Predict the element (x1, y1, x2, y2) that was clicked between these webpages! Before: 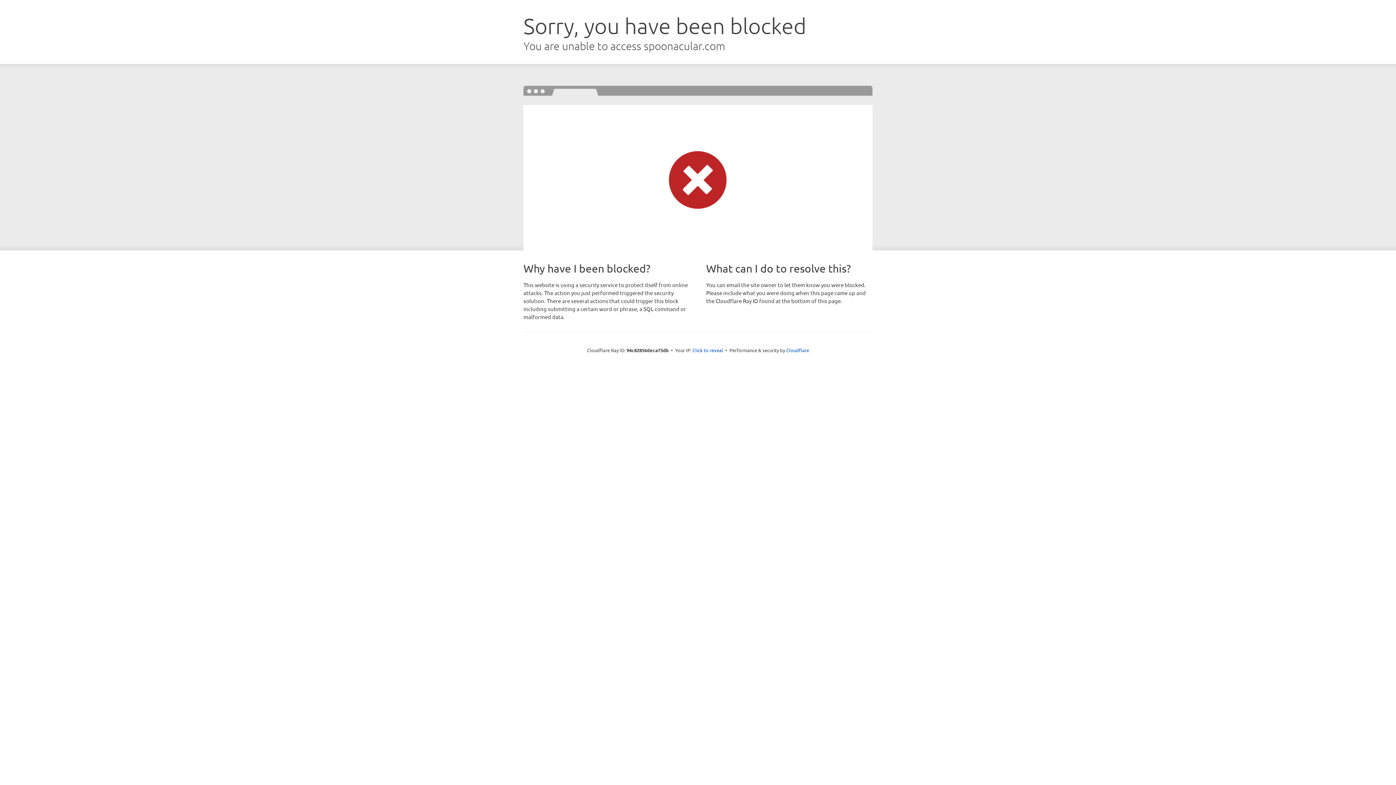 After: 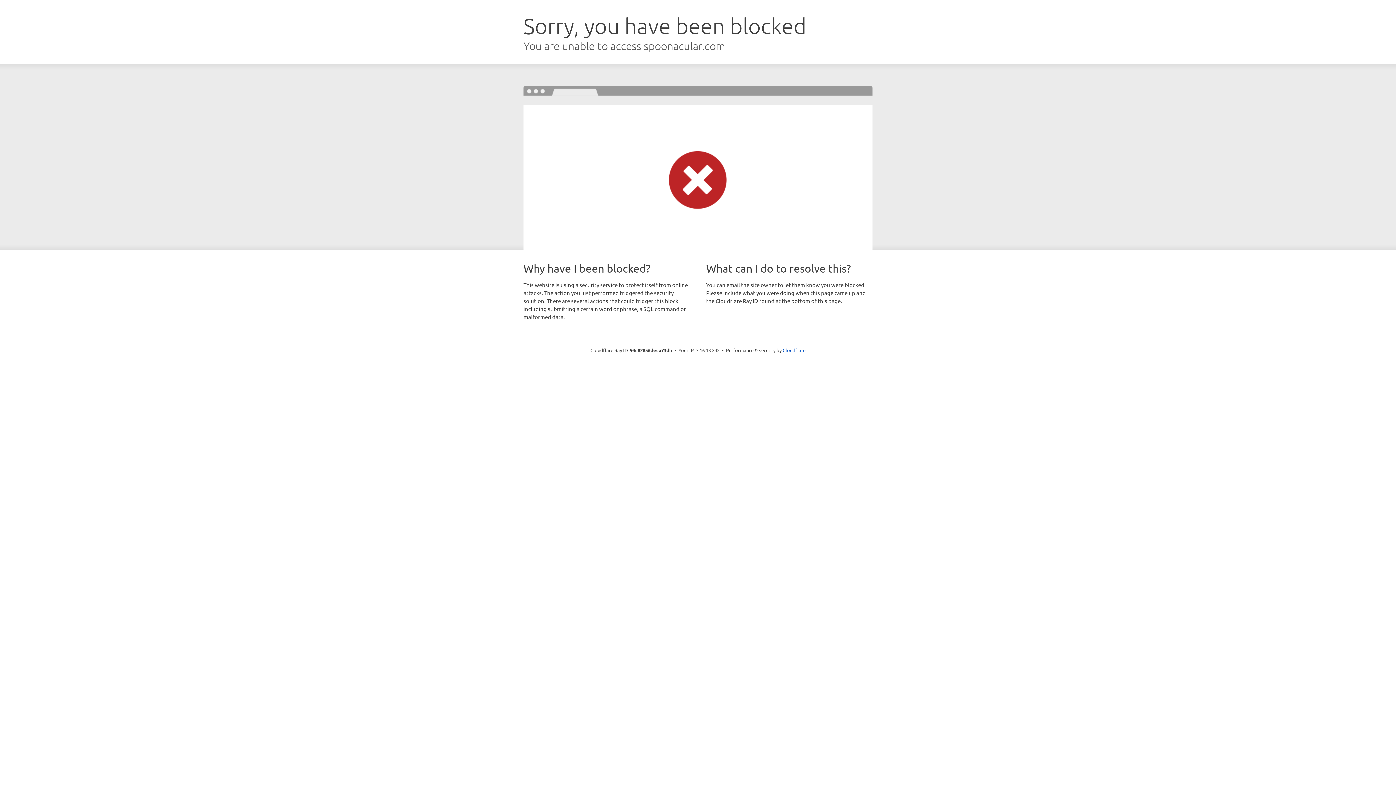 Action: bbox: (692, 346, 723, 353) label: Click to reveal